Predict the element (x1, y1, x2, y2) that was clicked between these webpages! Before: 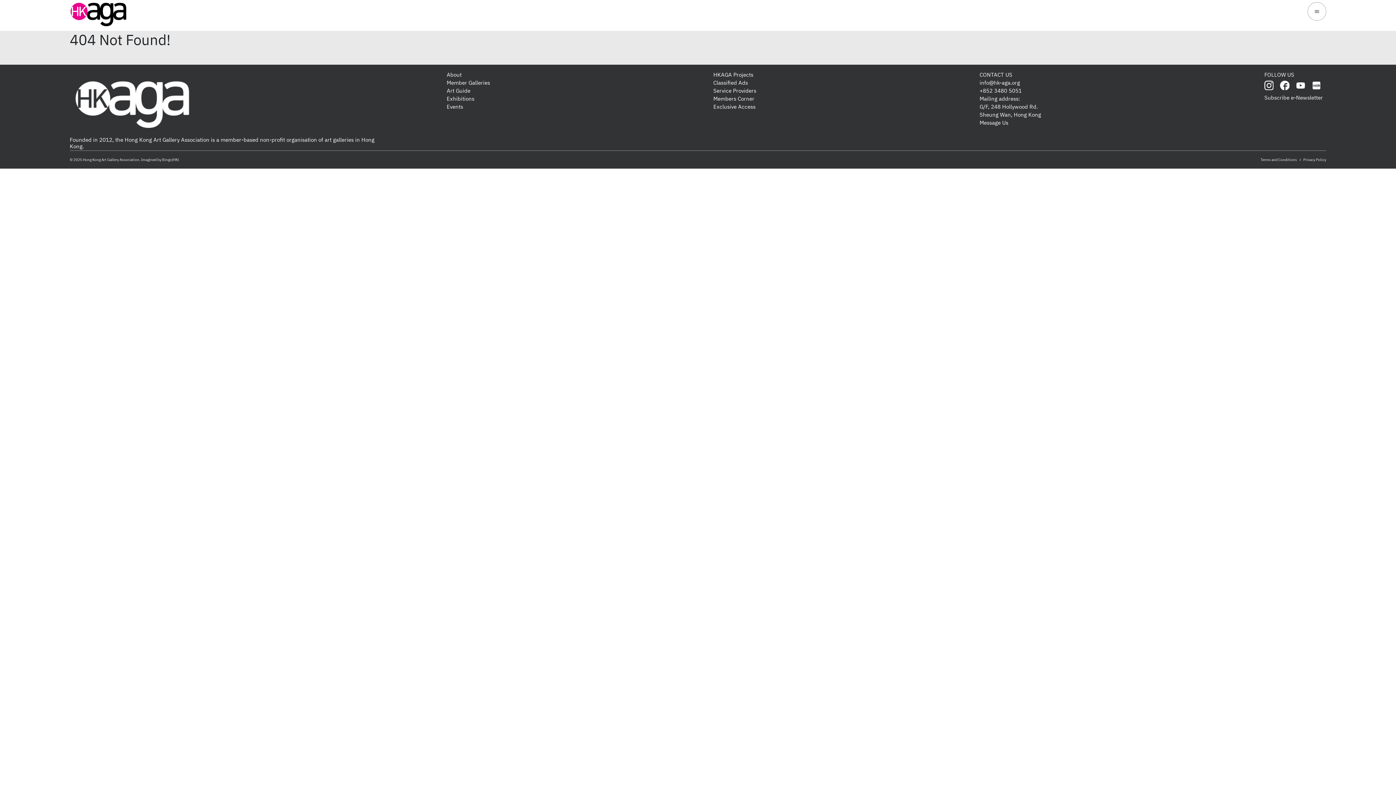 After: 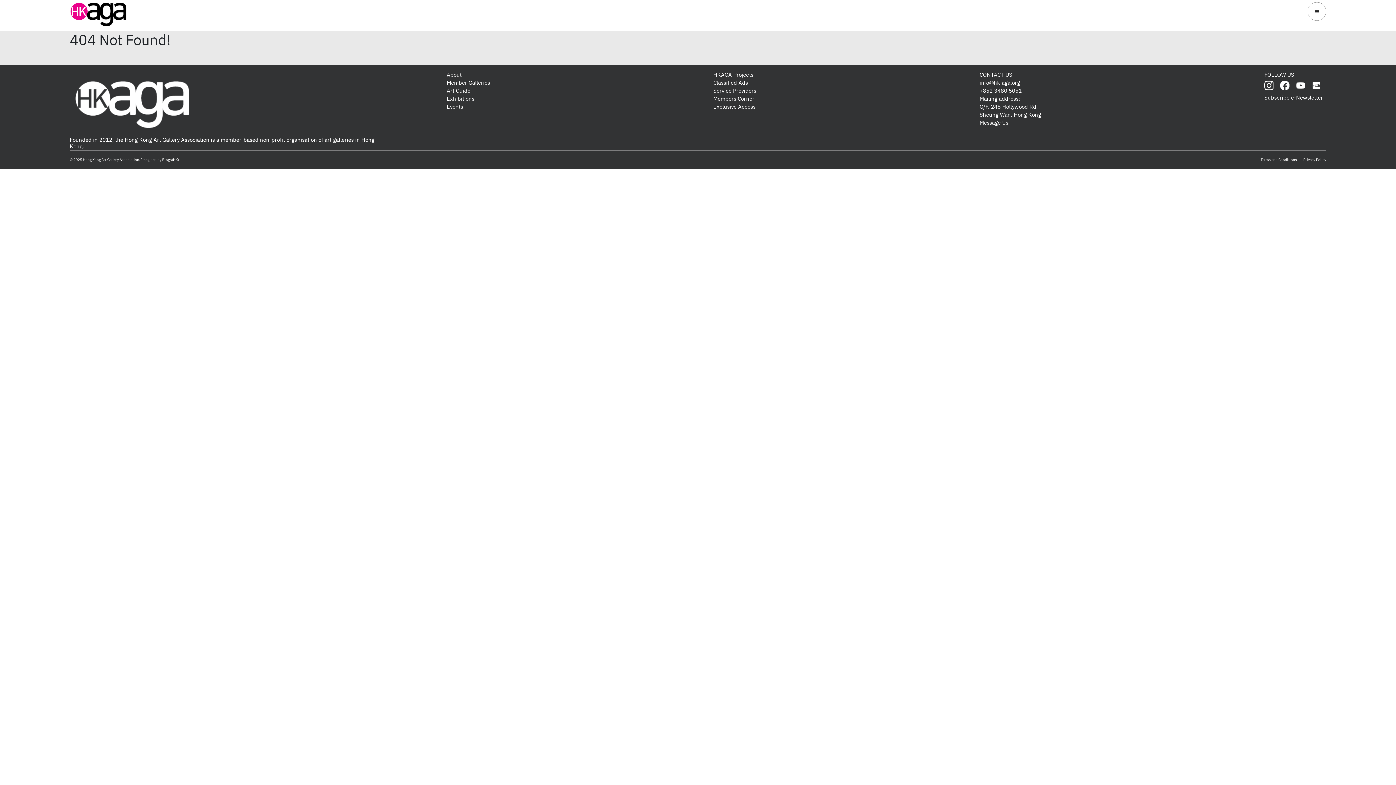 Action: label: Bingo(HK) bbox: (162, 157, 178, 162)